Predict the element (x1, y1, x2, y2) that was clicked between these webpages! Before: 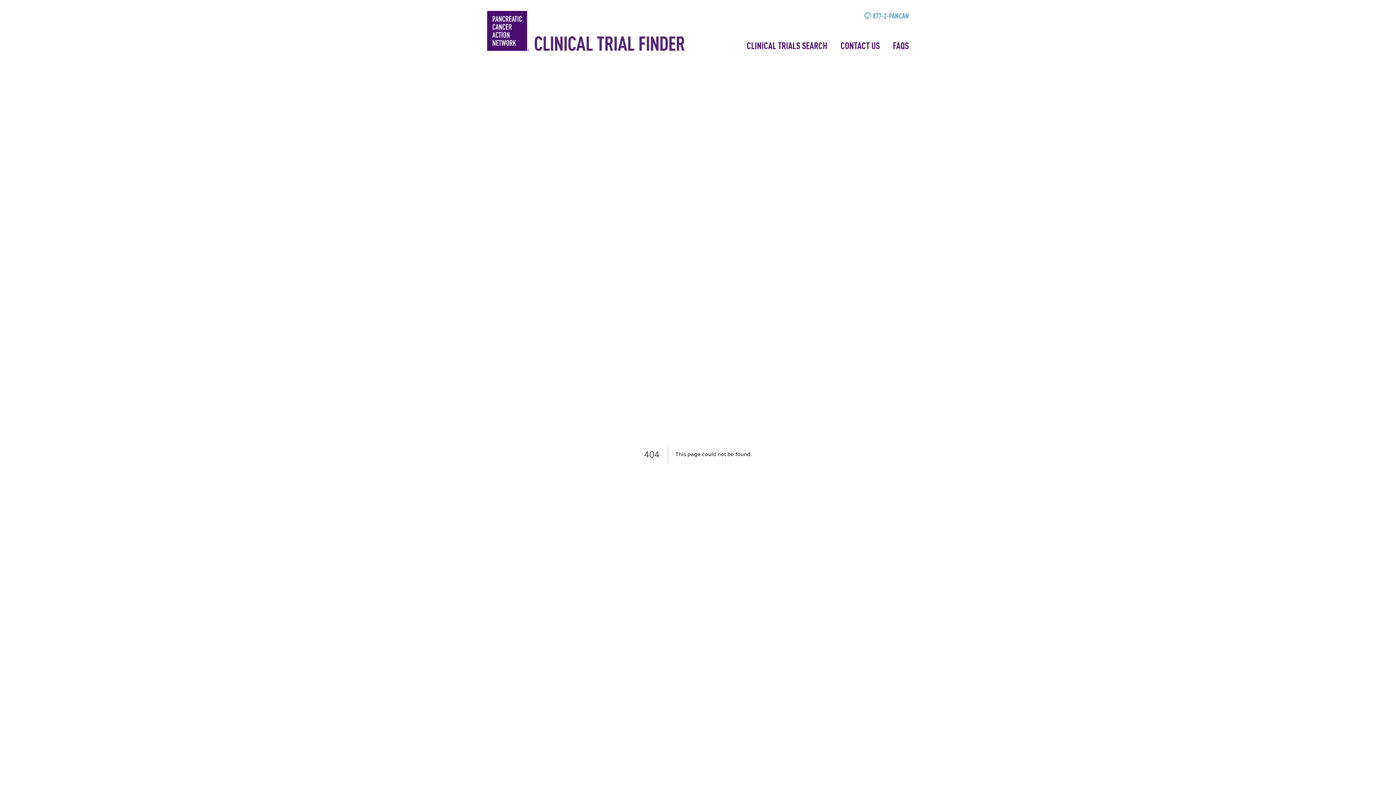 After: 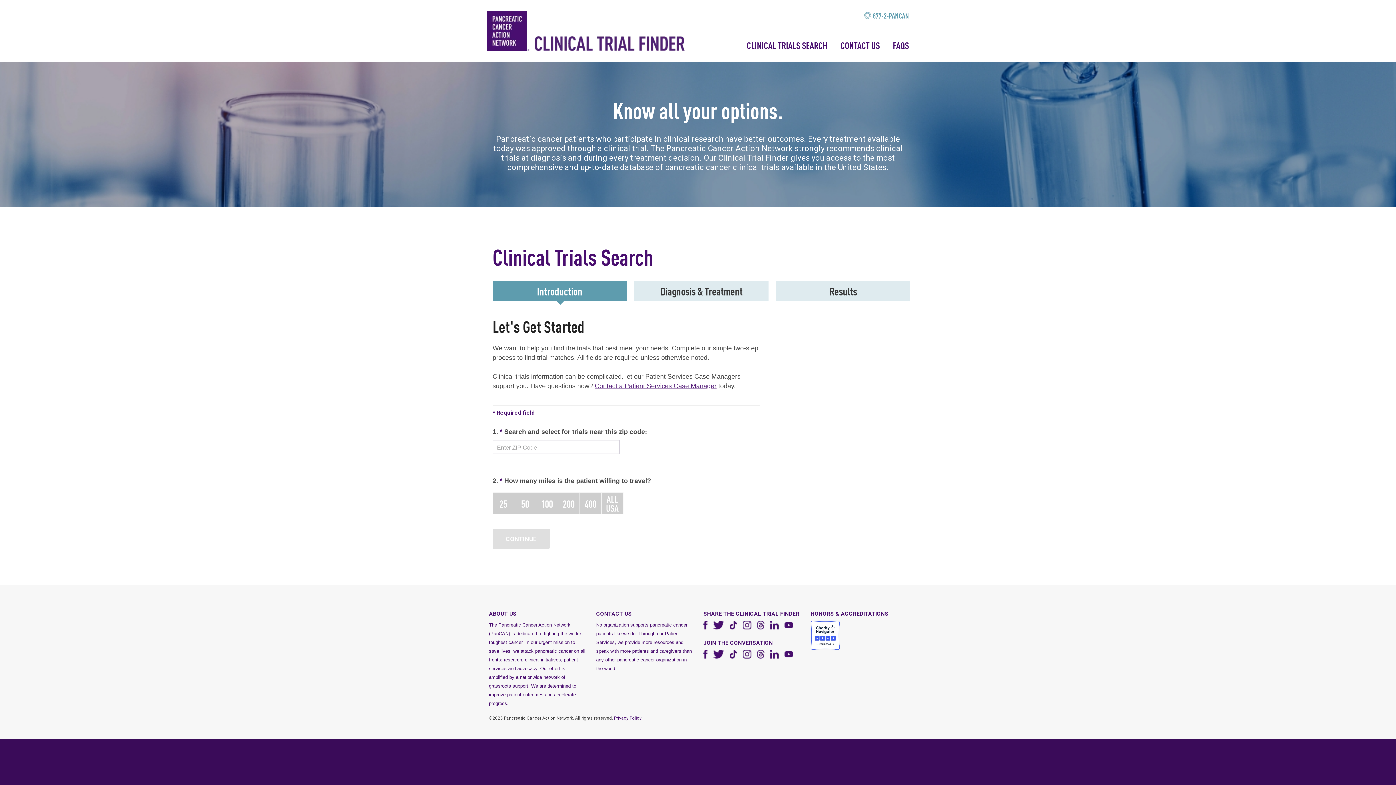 Action: bbox: (746, 39, 827, 51) label: CLINICAL TRIALS SEARCH